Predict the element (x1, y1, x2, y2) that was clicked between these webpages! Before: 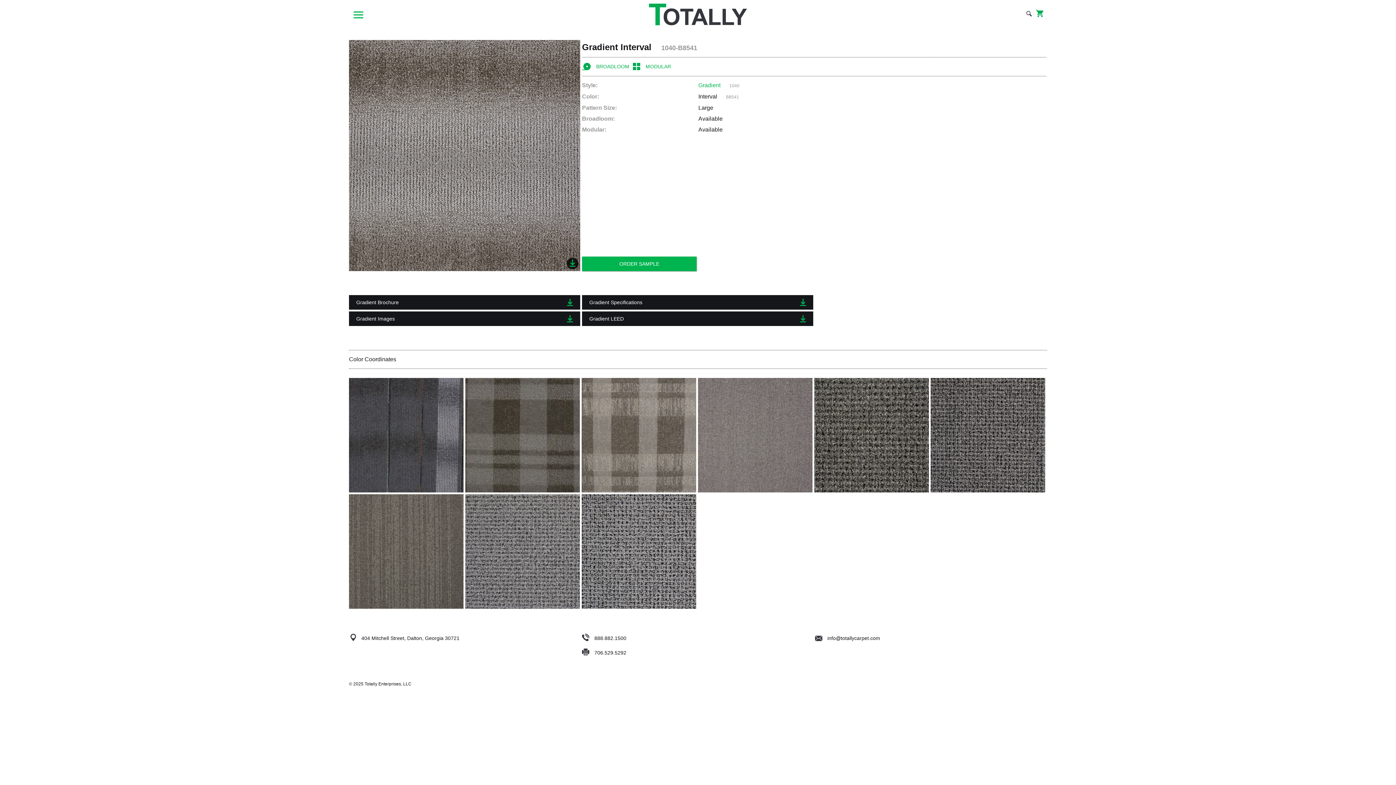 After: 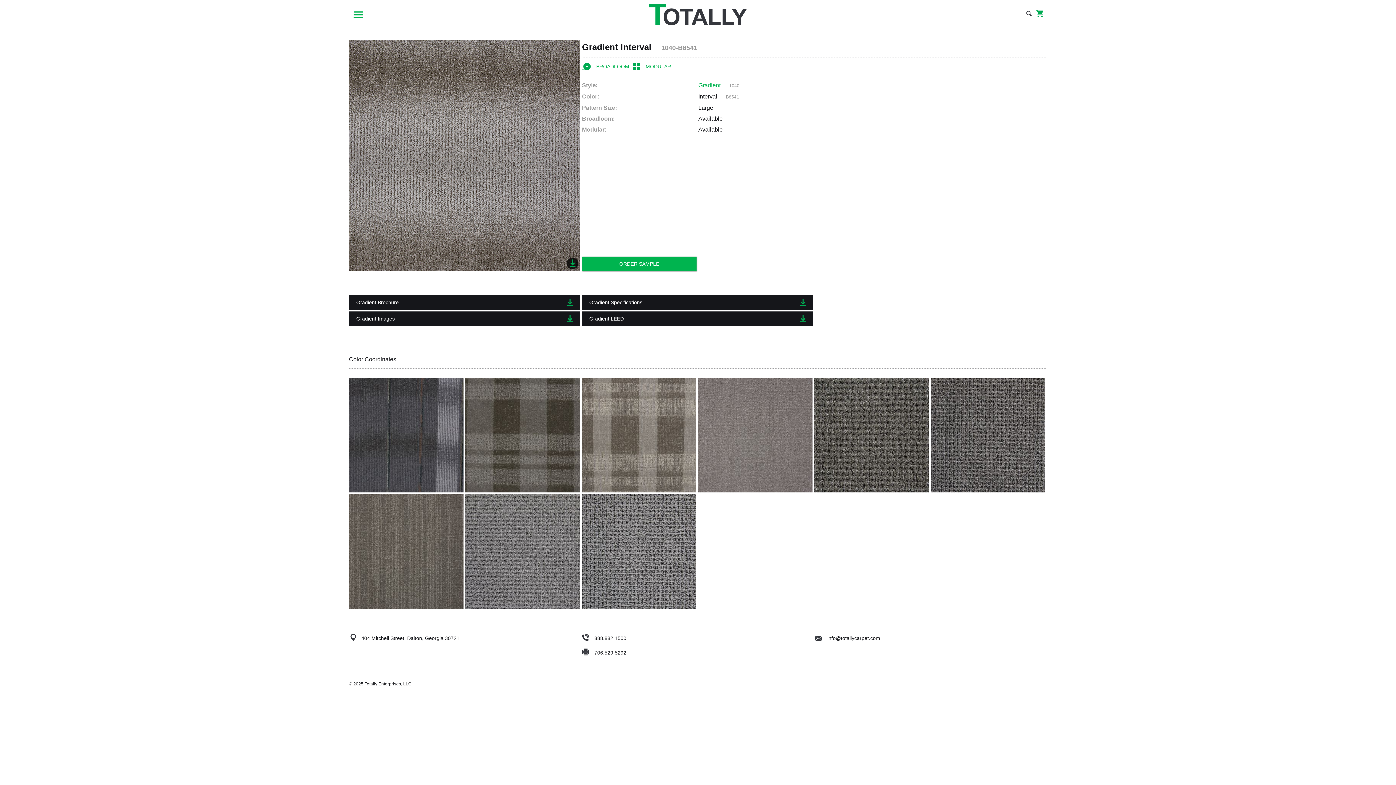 Action: bbox: (566, 257, 578, 269)